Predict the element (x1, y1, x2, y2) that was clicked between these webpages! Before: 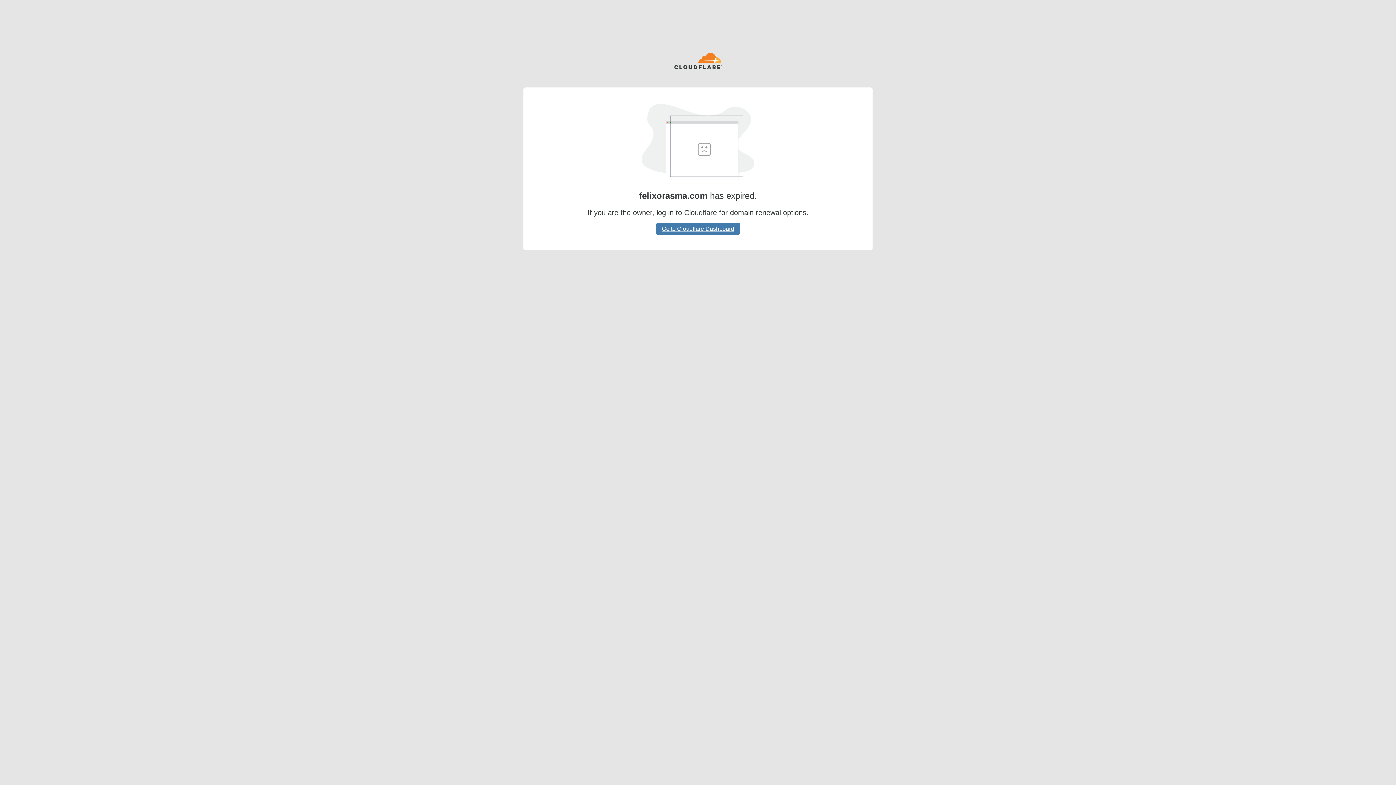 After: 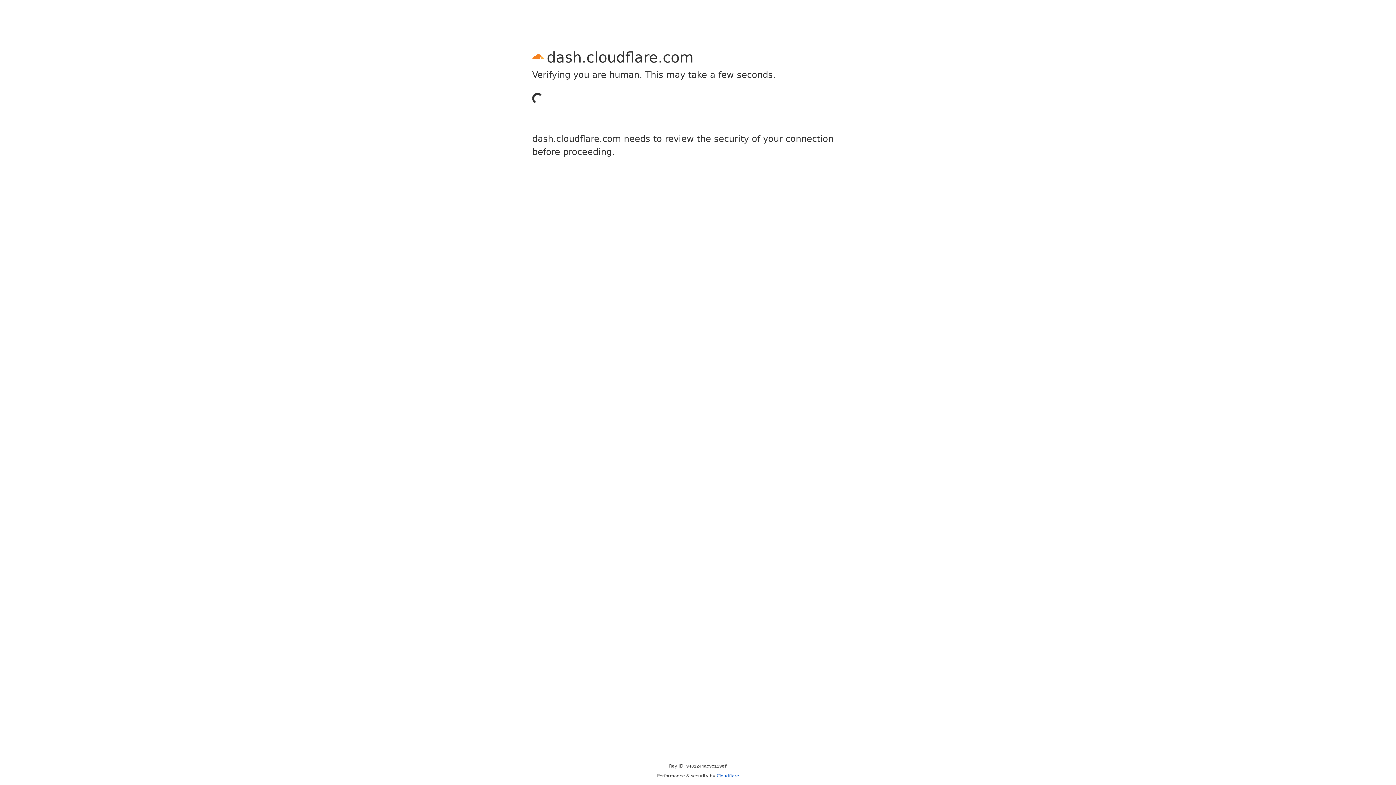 Action: bbox: (656, 222, 740, 234) label: Go to Cloudflare Dashboard